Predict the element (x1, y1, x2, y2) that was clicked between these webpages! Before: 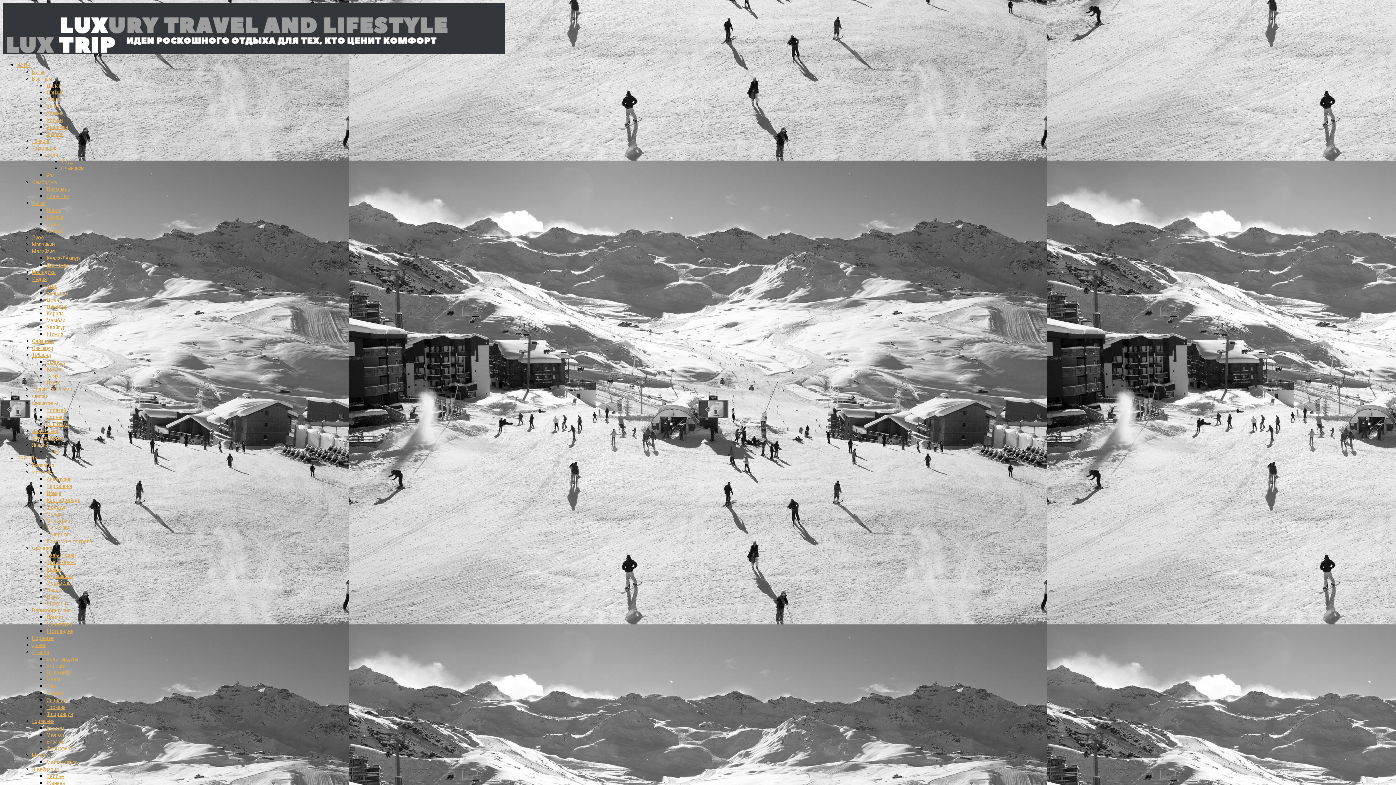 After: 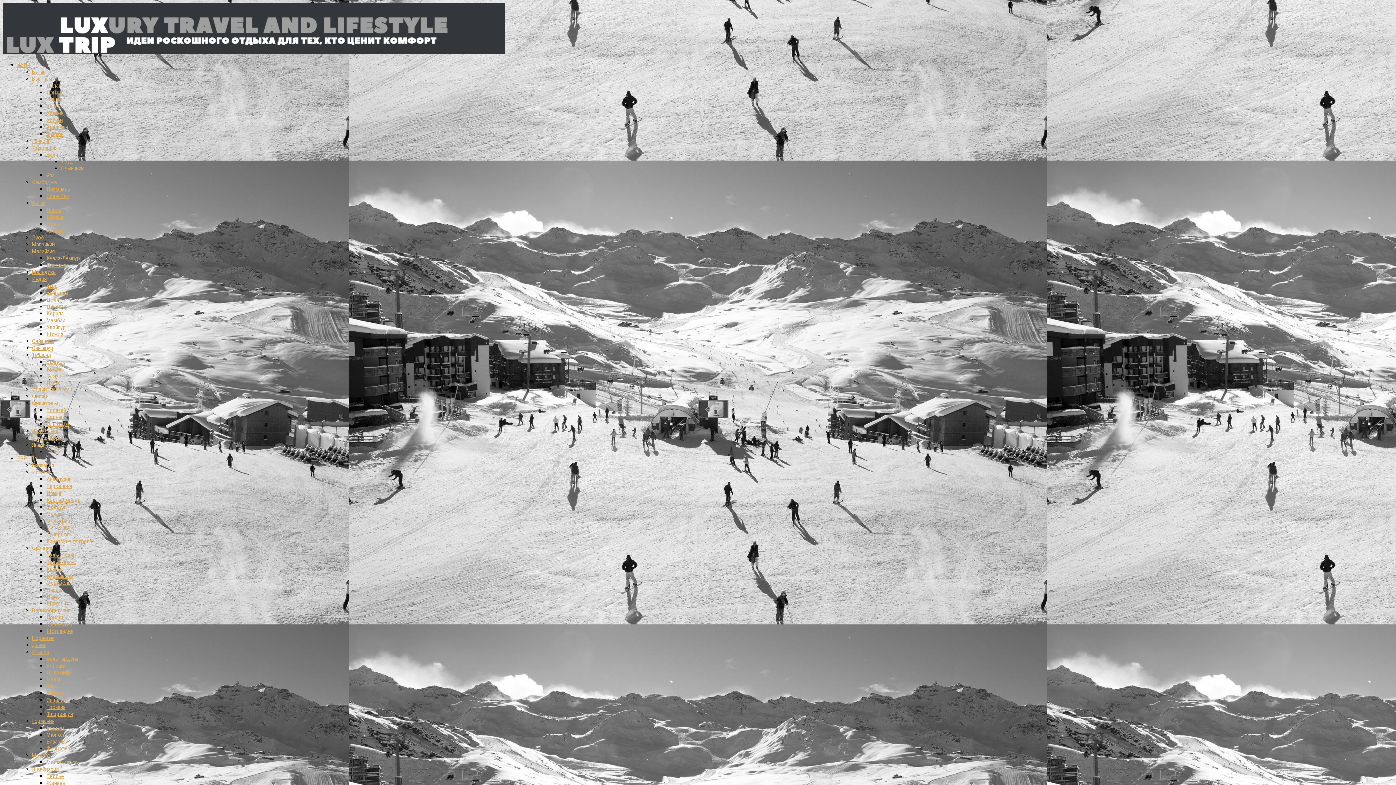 Action: bbox: (46, 254, 80, 261) label: Куала-Лумпур